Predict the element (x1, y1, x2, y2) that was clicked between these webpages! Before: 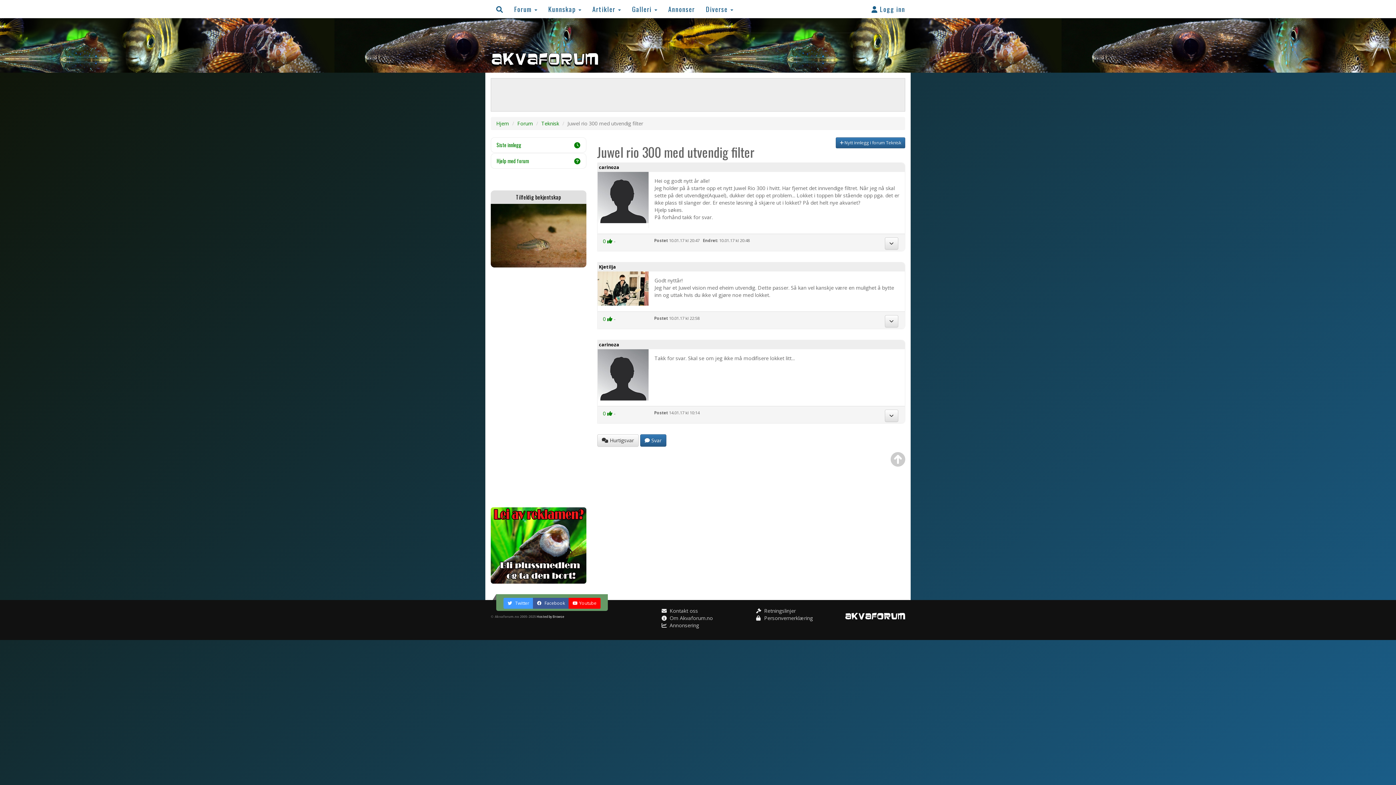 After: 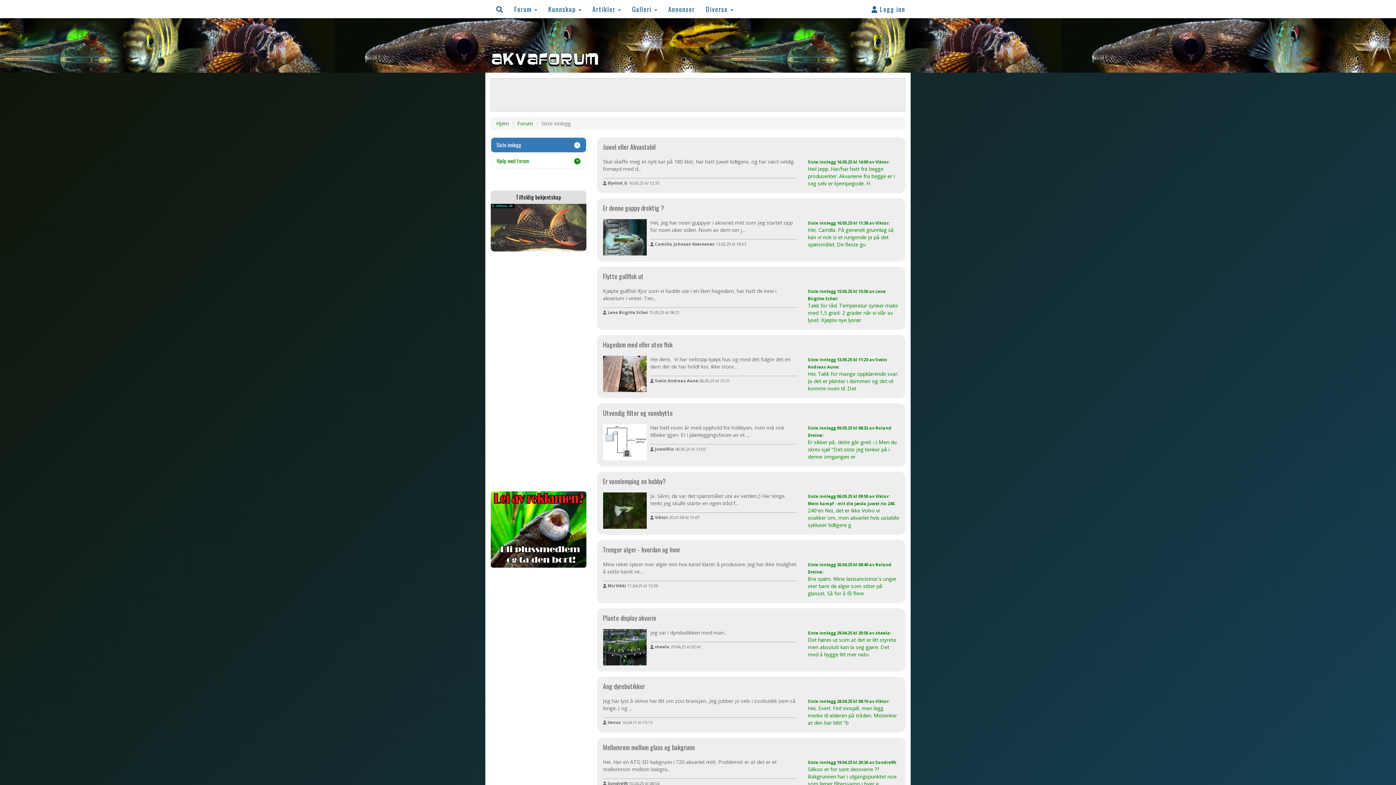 Action: bbox: (490, 137, 586, 152) label: Siste innlegg